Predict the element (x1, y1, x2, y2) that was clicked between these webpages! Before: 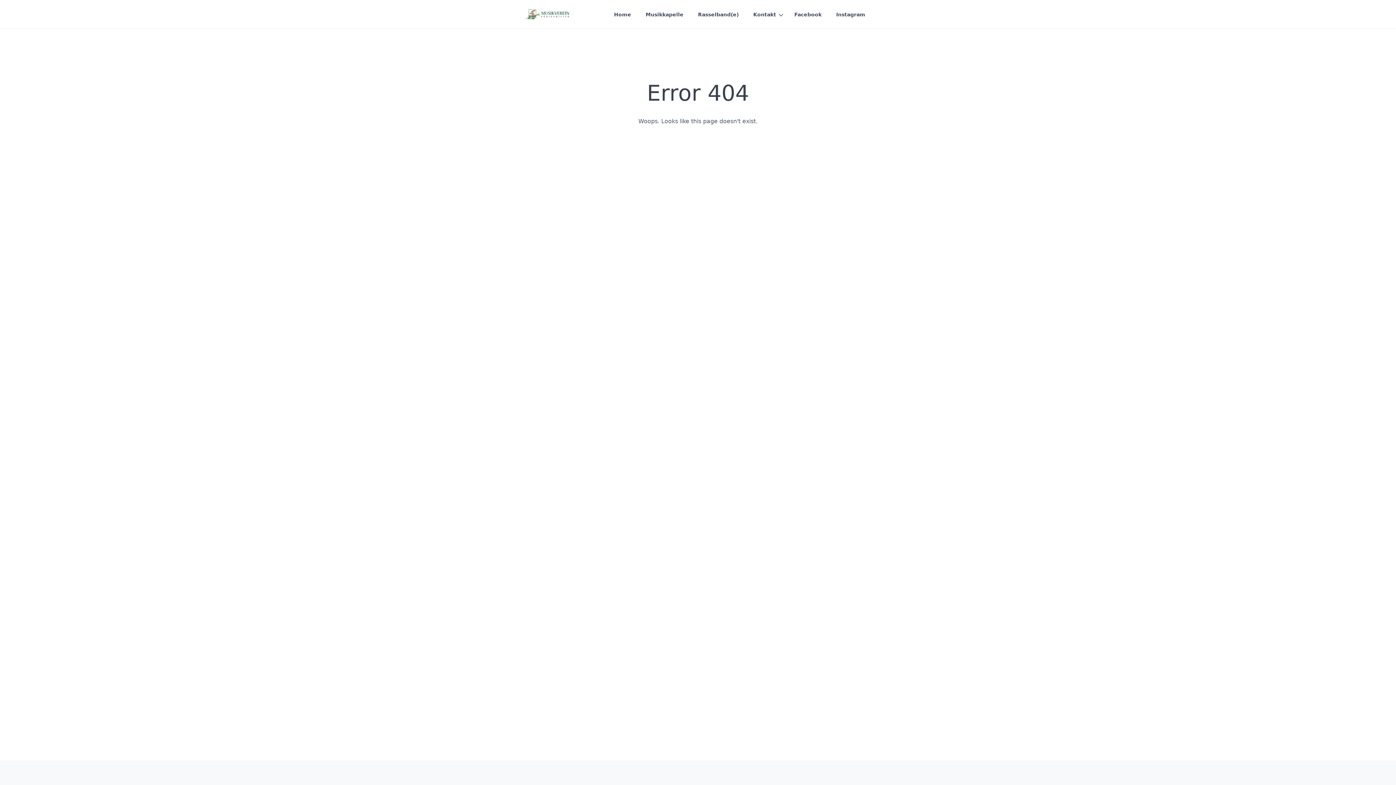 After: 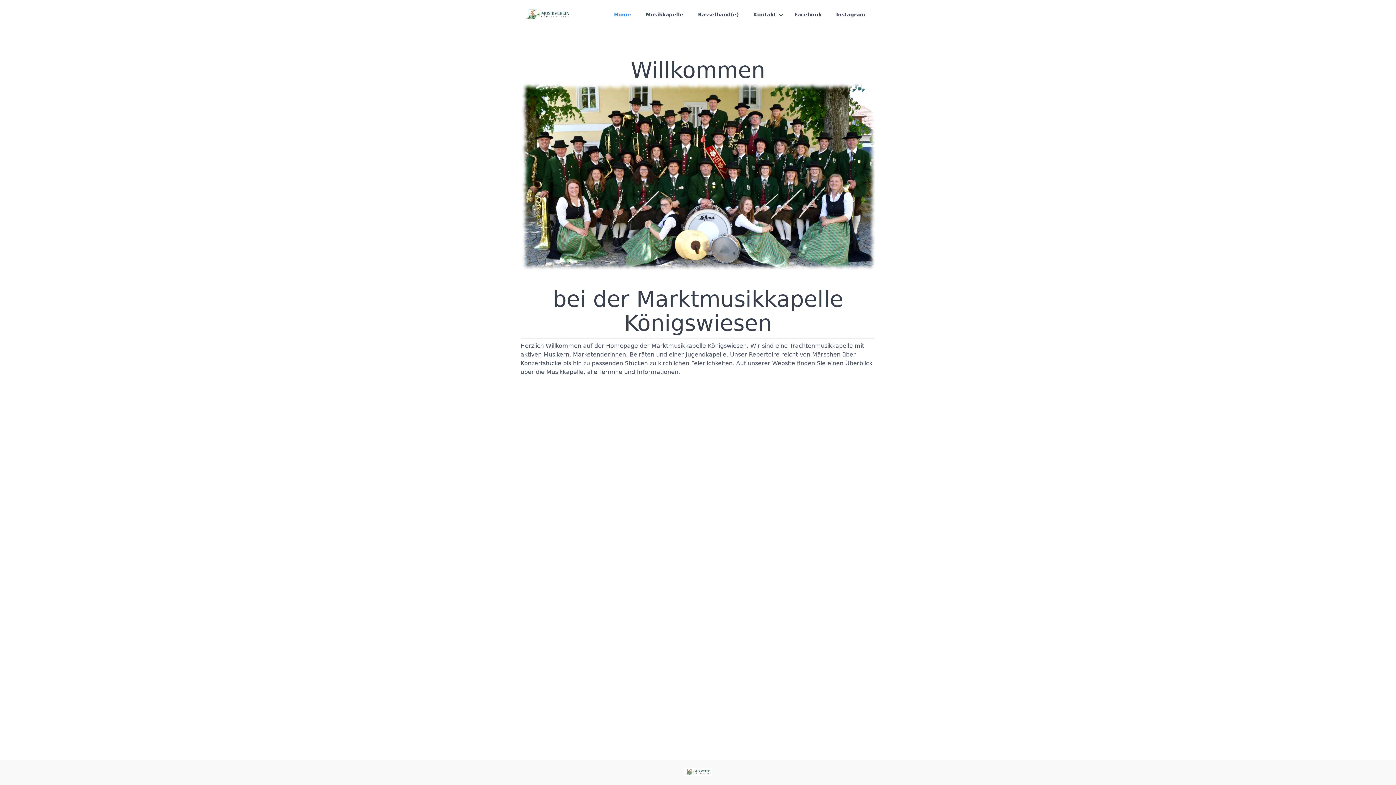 Action: bbox: (606, 8, 638, 20) label: Home